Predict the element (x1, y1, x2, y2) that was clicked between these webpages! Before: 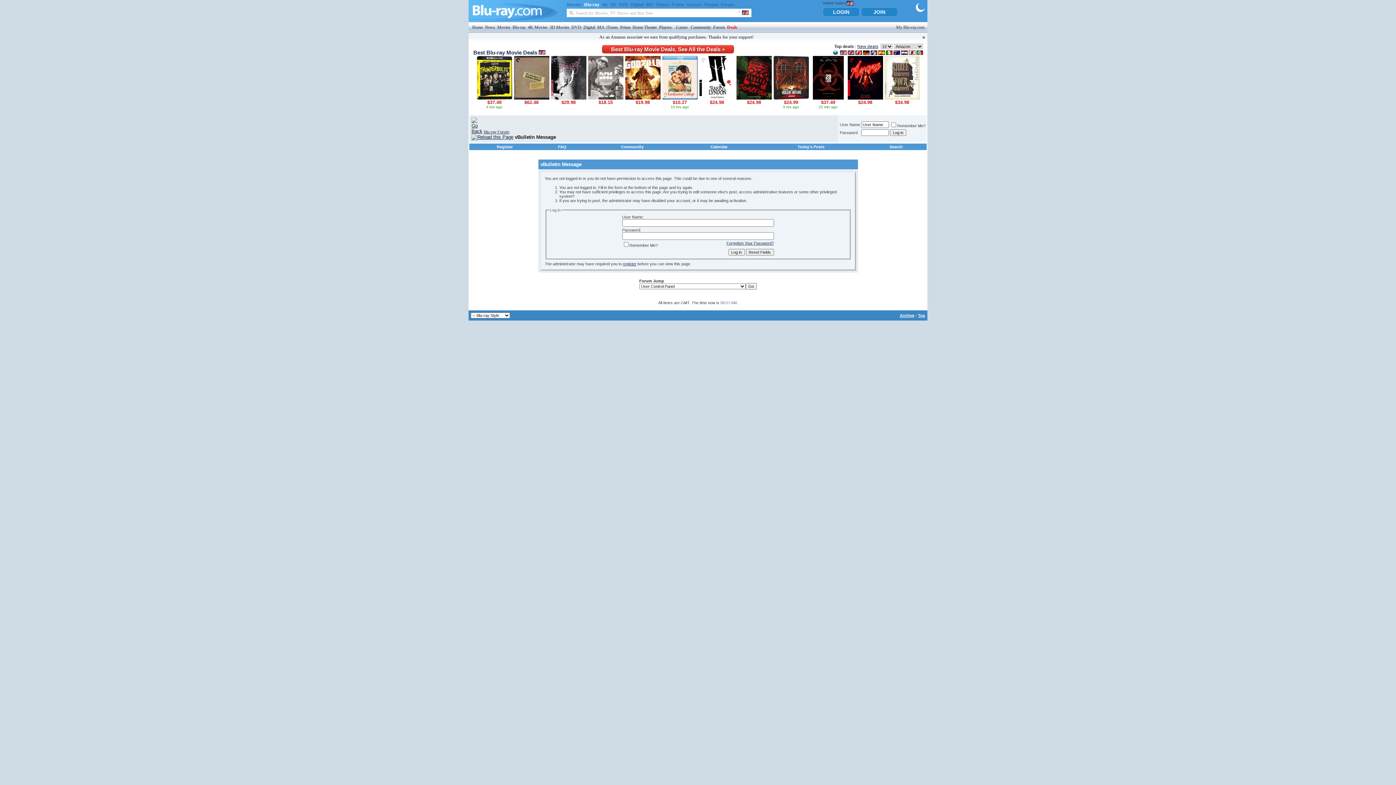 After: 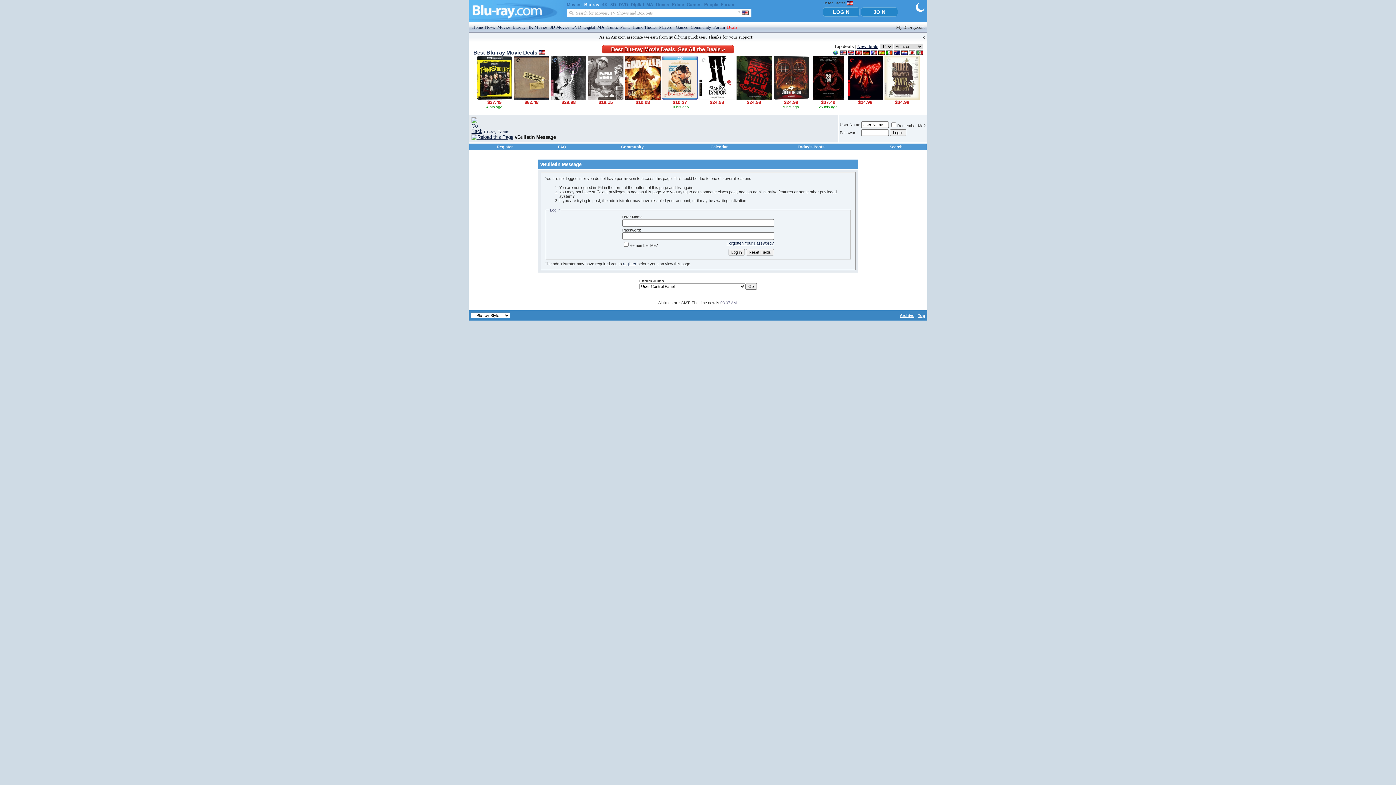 Action: bbox: (710, 144, 727, 149) label: Calendar